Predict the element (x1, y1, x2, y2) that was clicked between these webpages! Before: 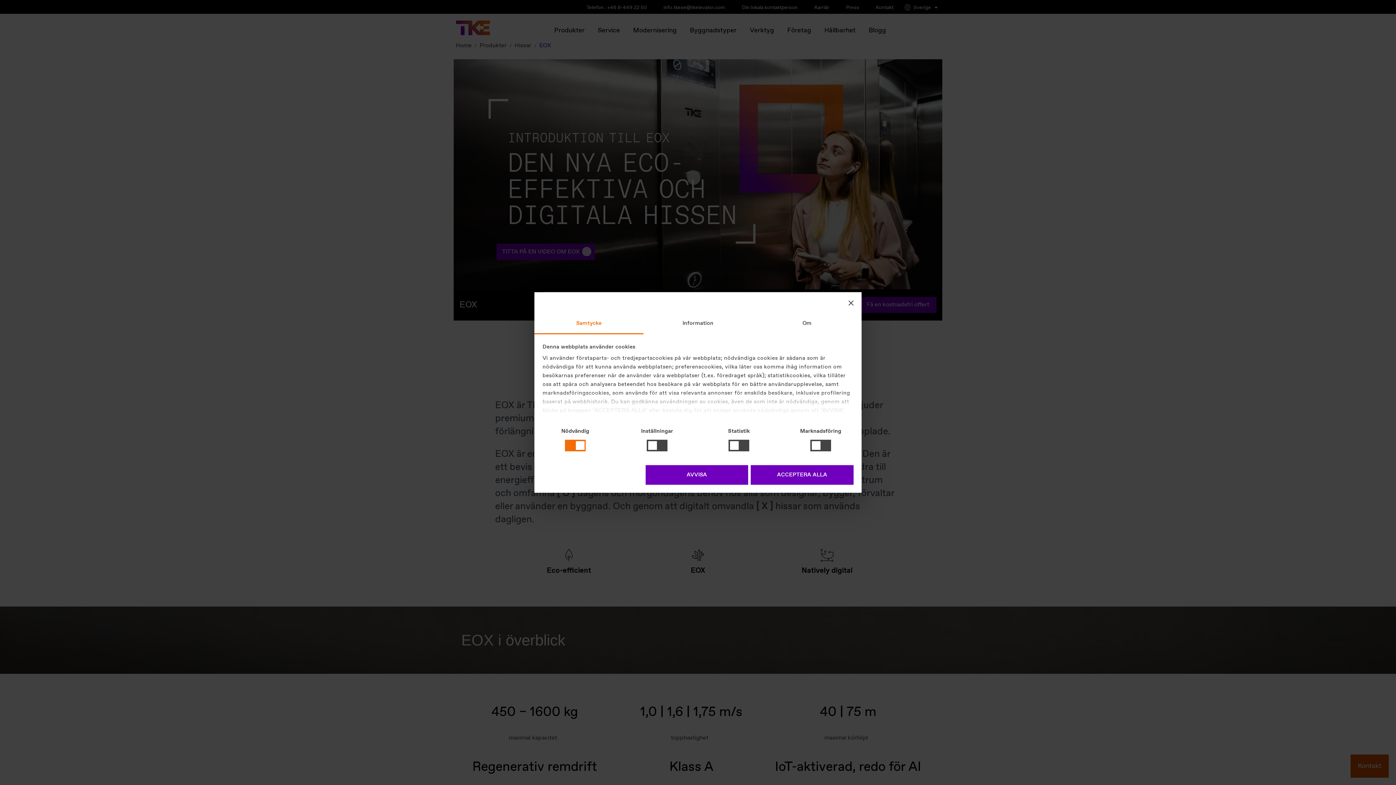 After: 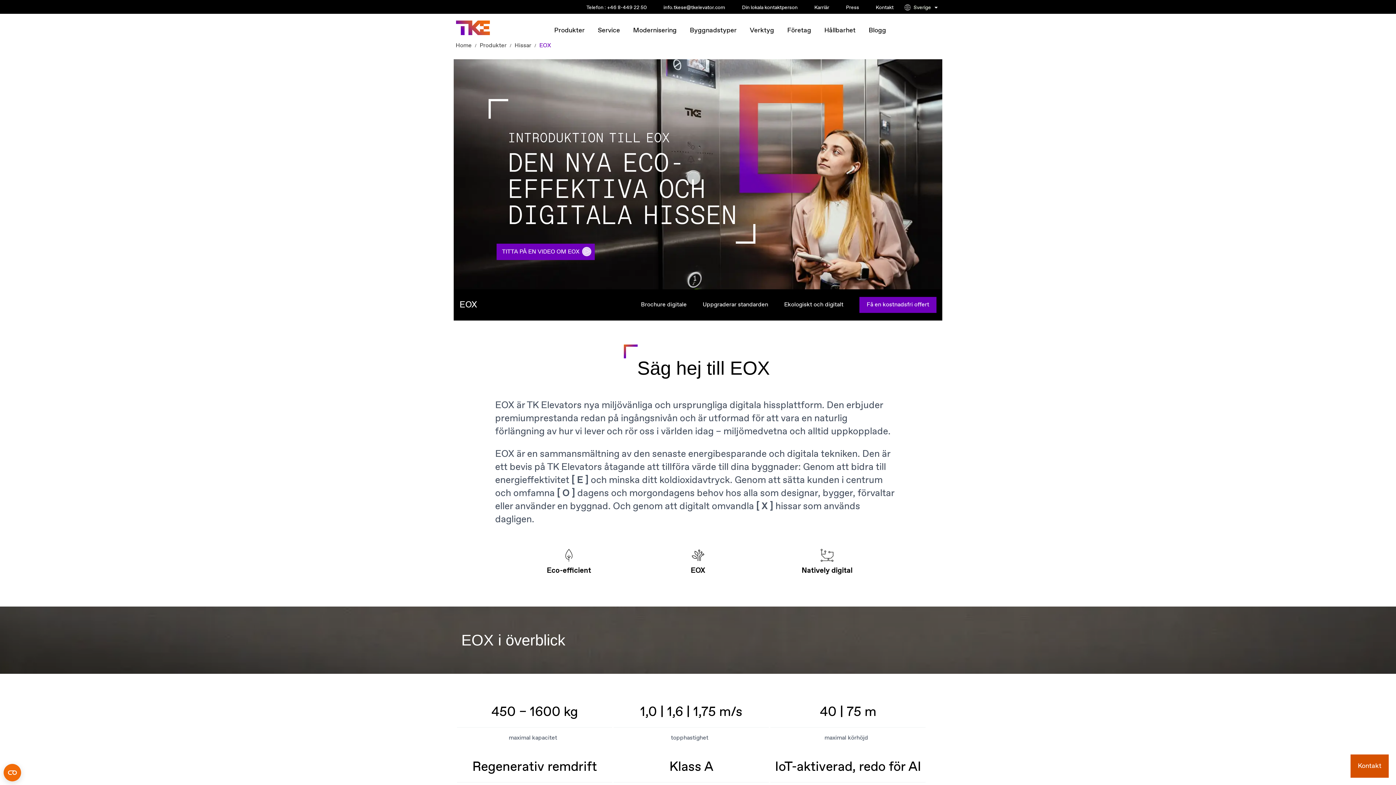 Action: label: AVVISA bbox: (645, 465, 748, 484)